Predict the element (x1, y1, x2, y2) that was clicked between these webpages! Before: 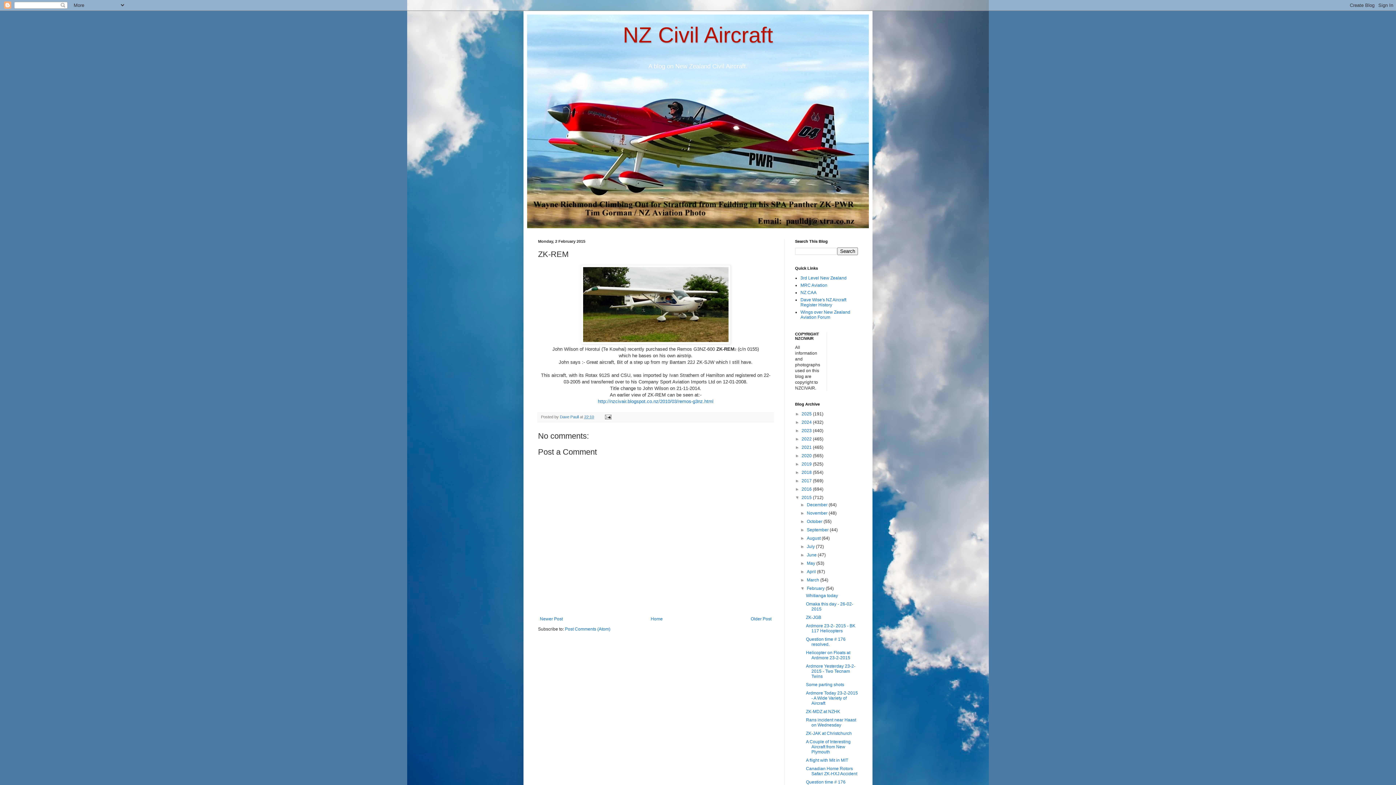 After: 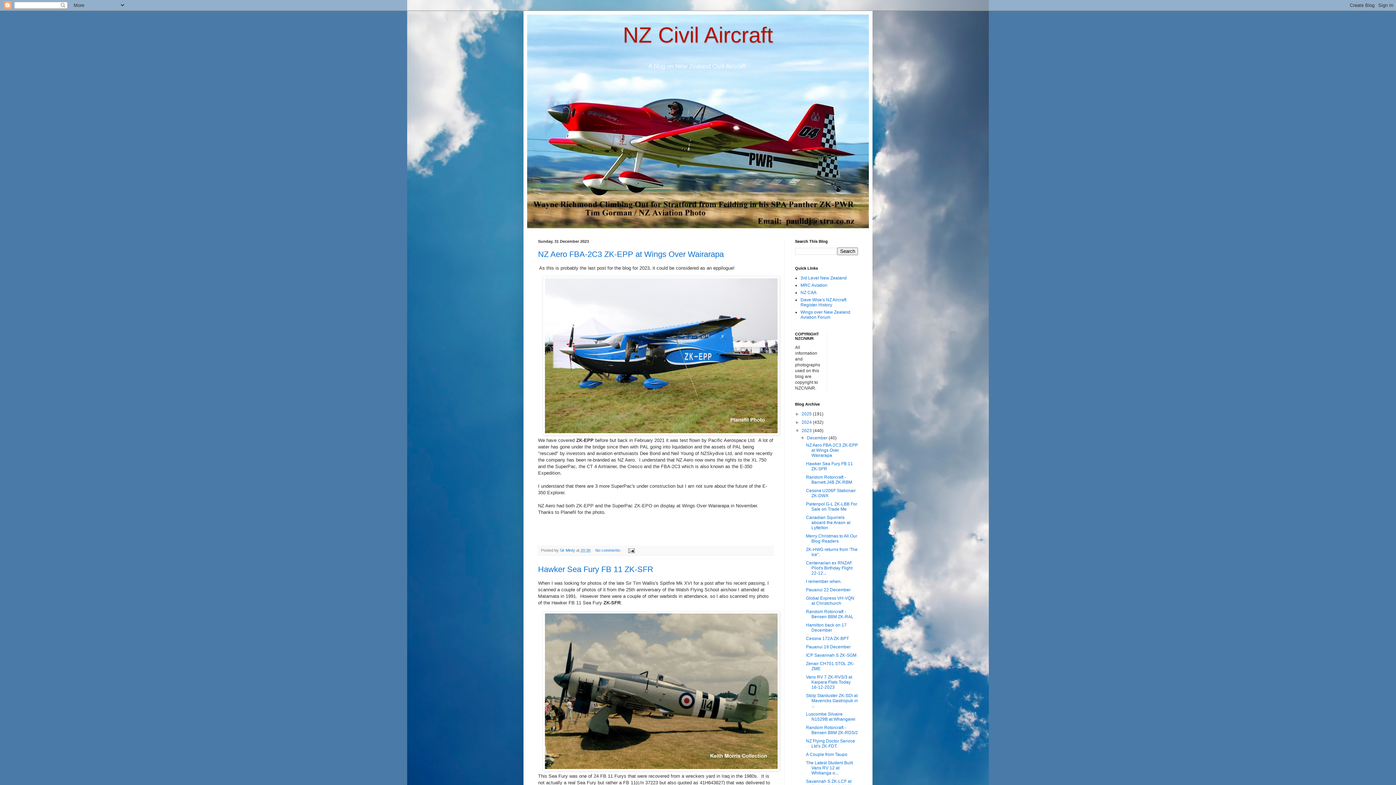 Action: bbox: (801, 428, 813, 433) label: 2023 